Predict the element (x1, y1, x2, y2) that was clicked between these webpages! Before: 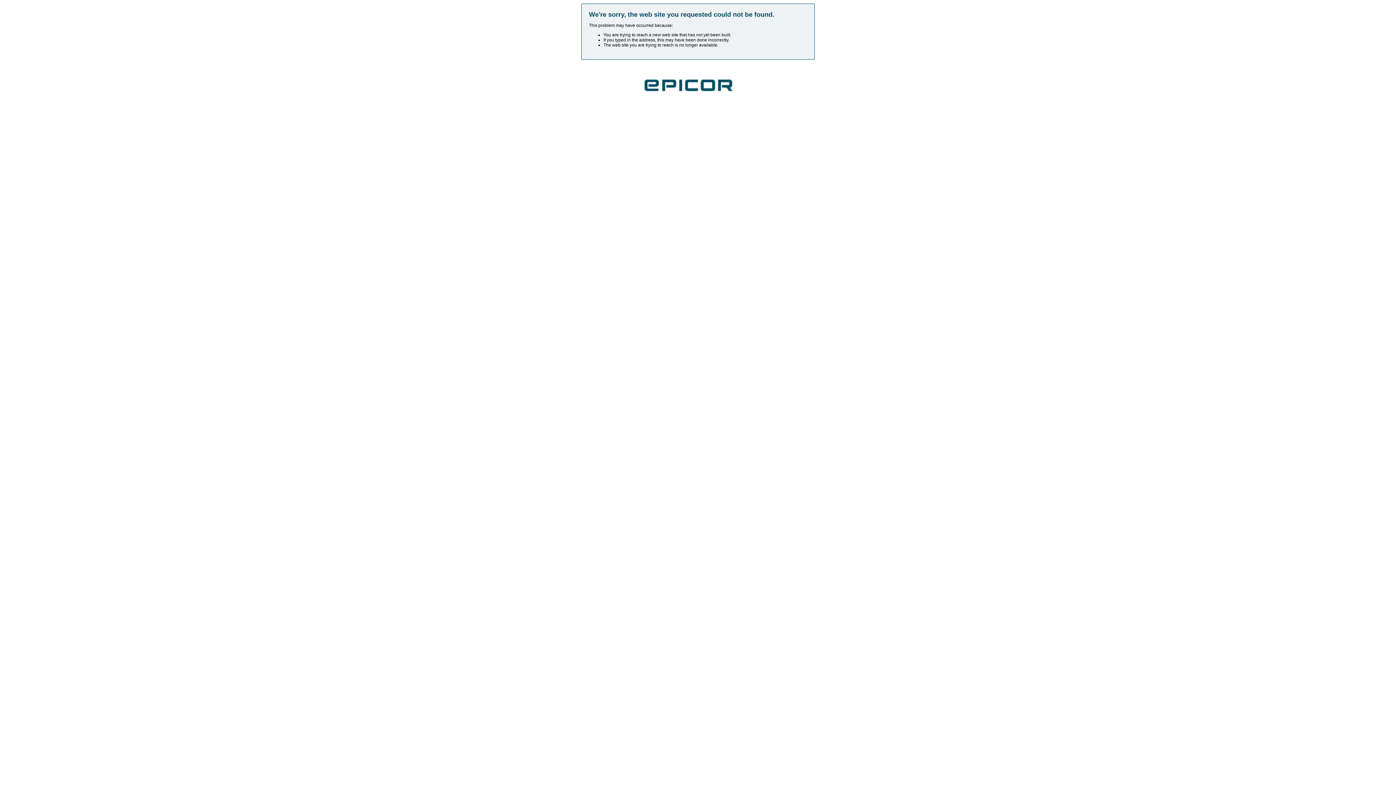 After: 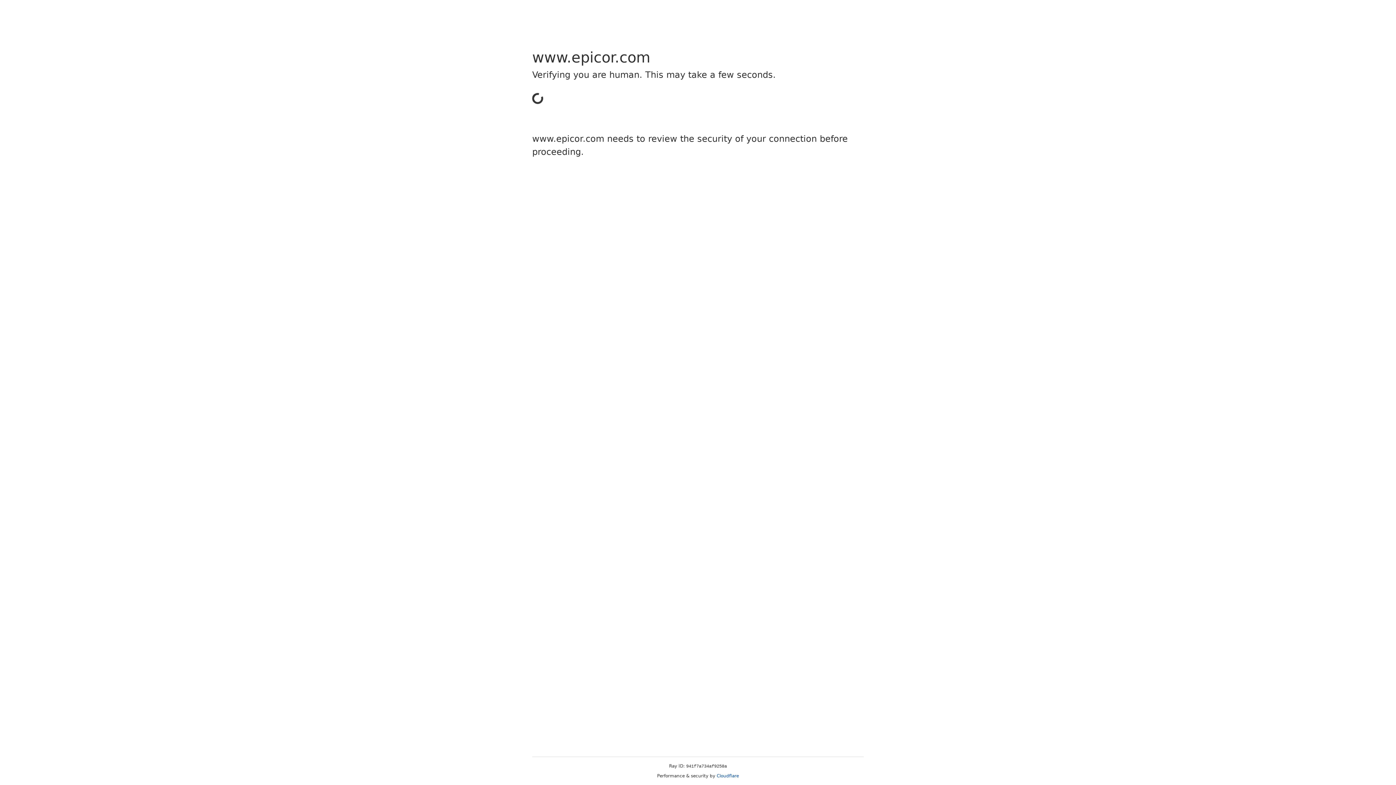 Action: bbox: (630, 98, 746, 103)